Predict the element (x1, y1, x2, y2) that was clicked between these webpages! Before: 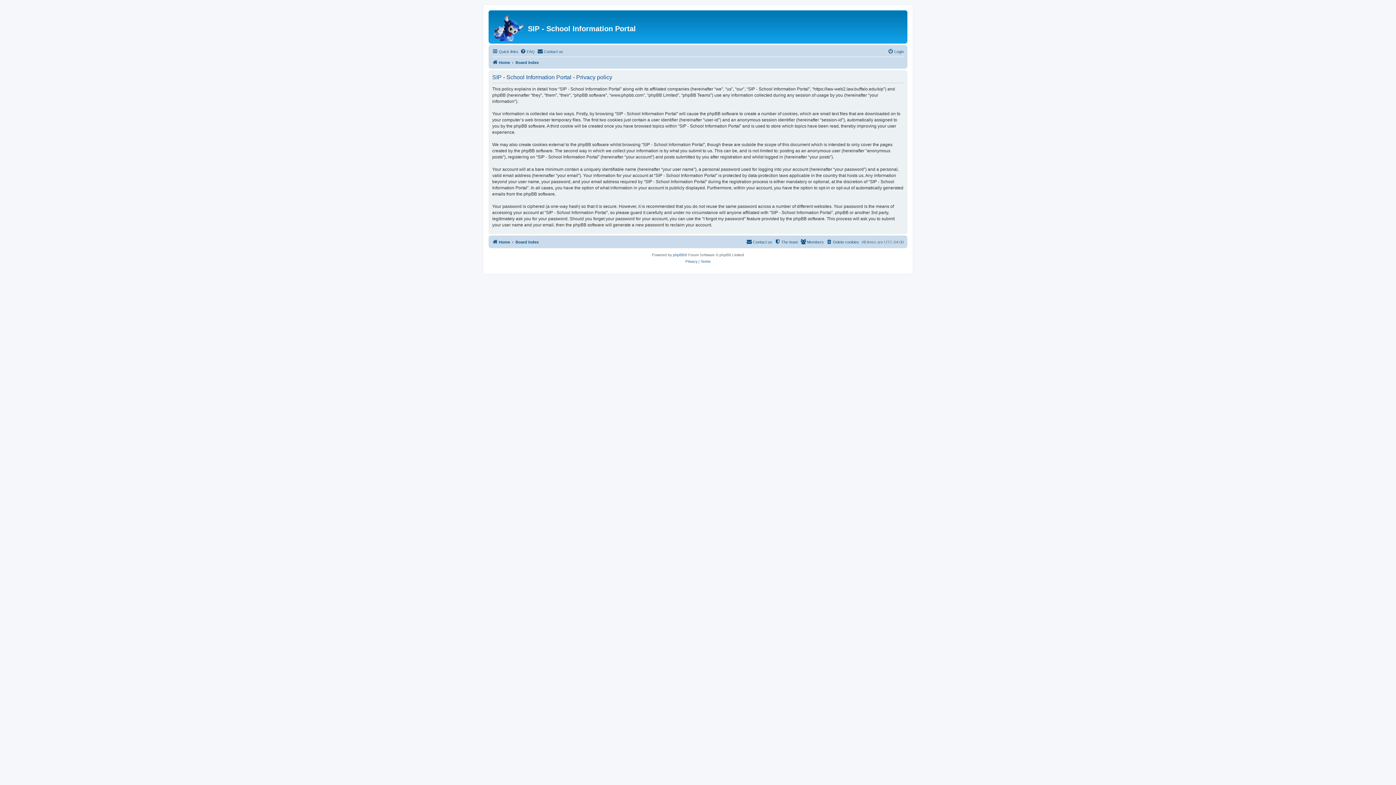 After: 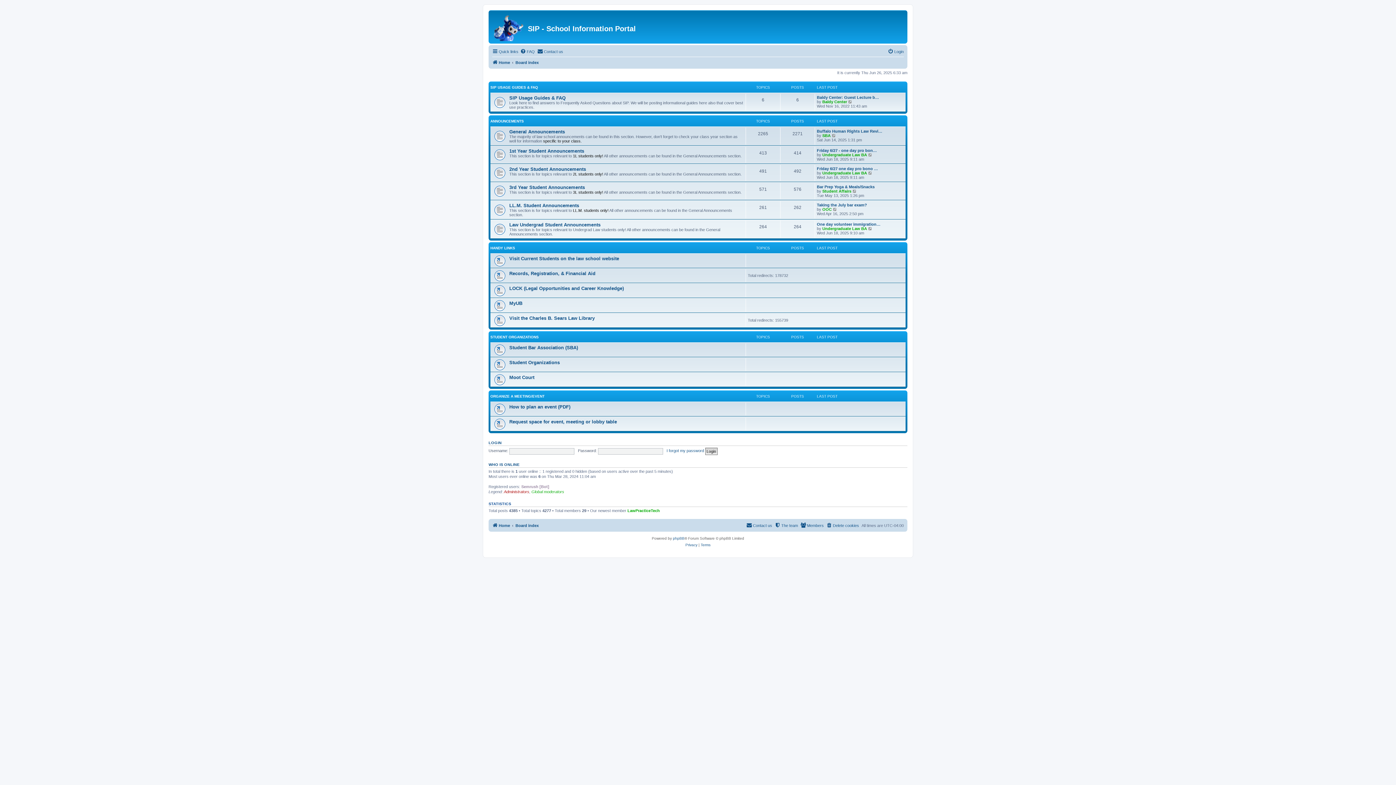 Action: bbox: (490, 12, 528, 41)